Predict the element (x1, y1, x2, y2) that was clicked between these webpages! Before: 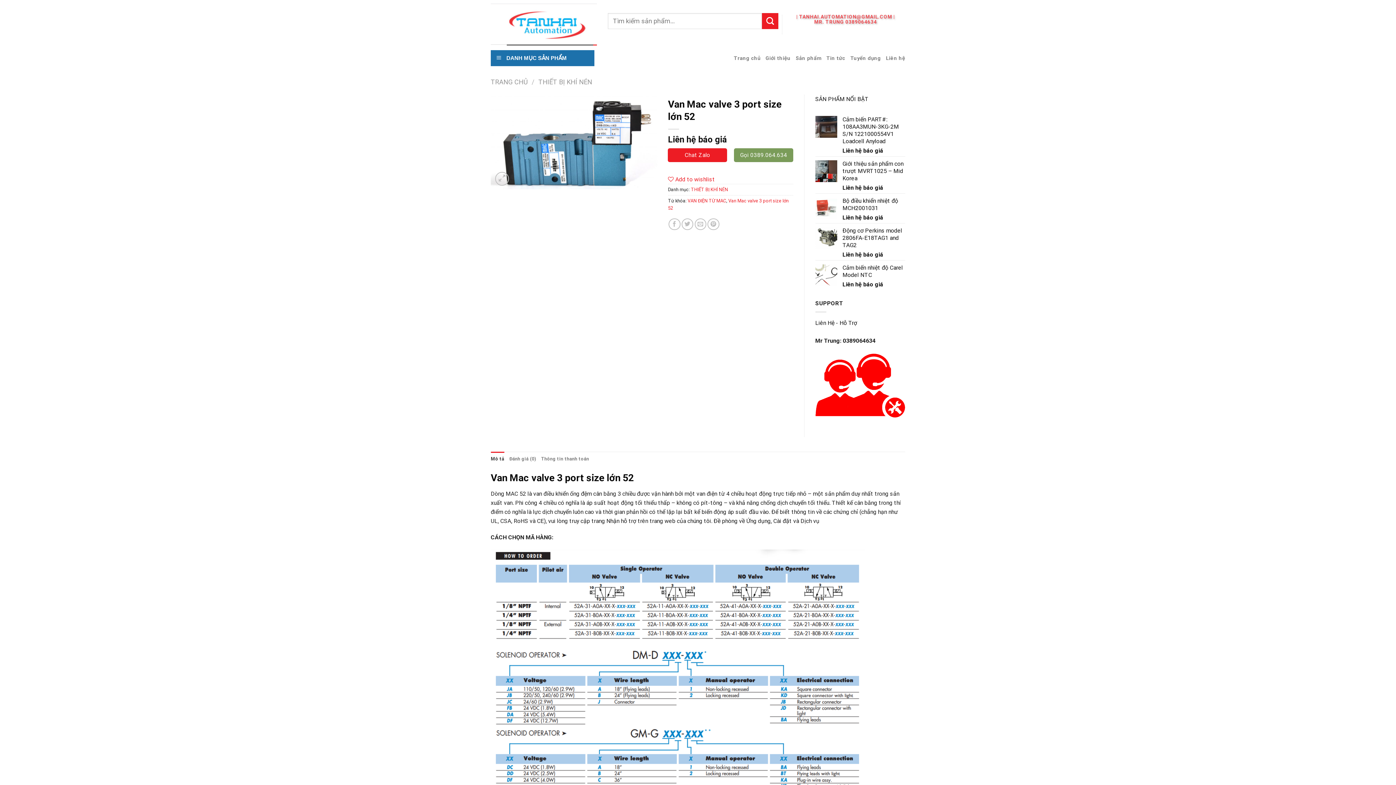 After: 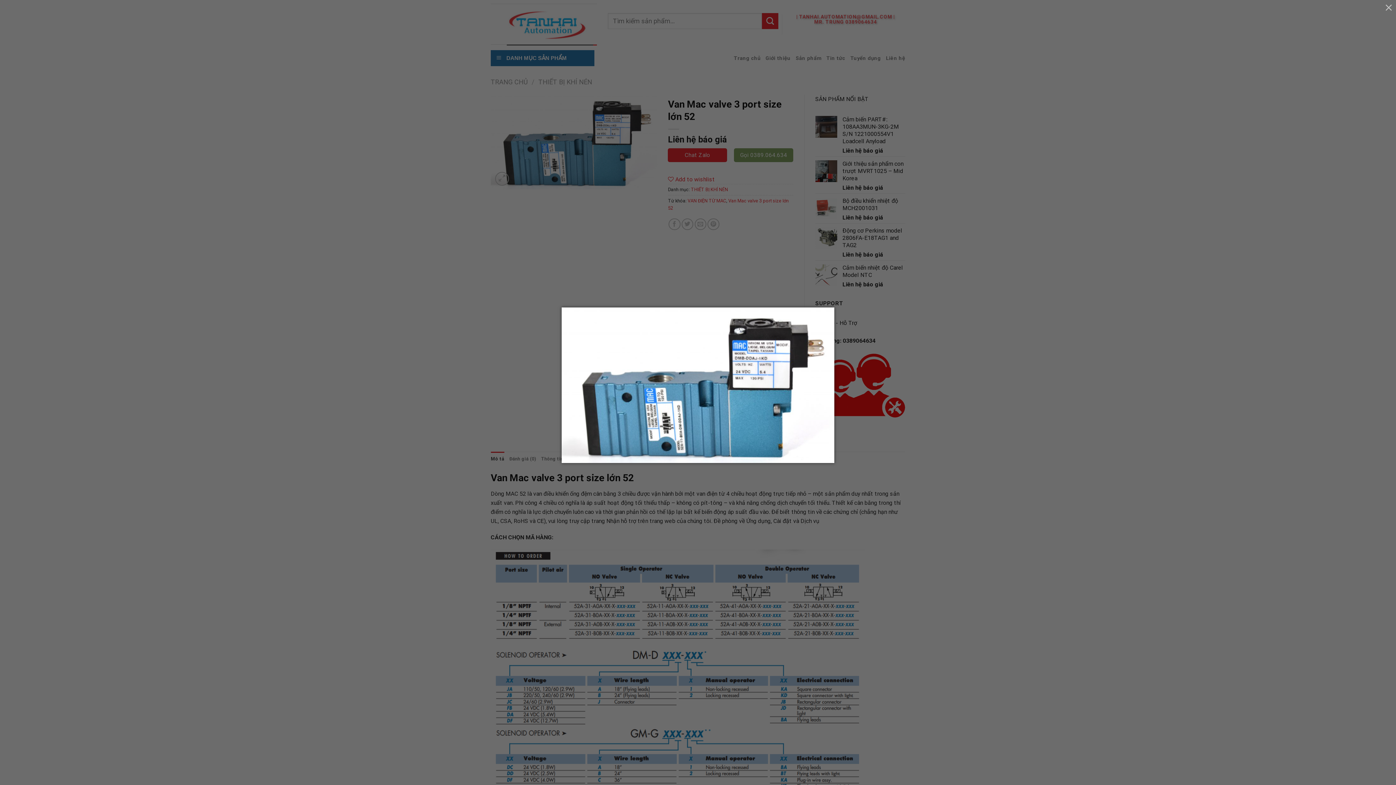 Action: bbox: (495, 171, 509, 185)